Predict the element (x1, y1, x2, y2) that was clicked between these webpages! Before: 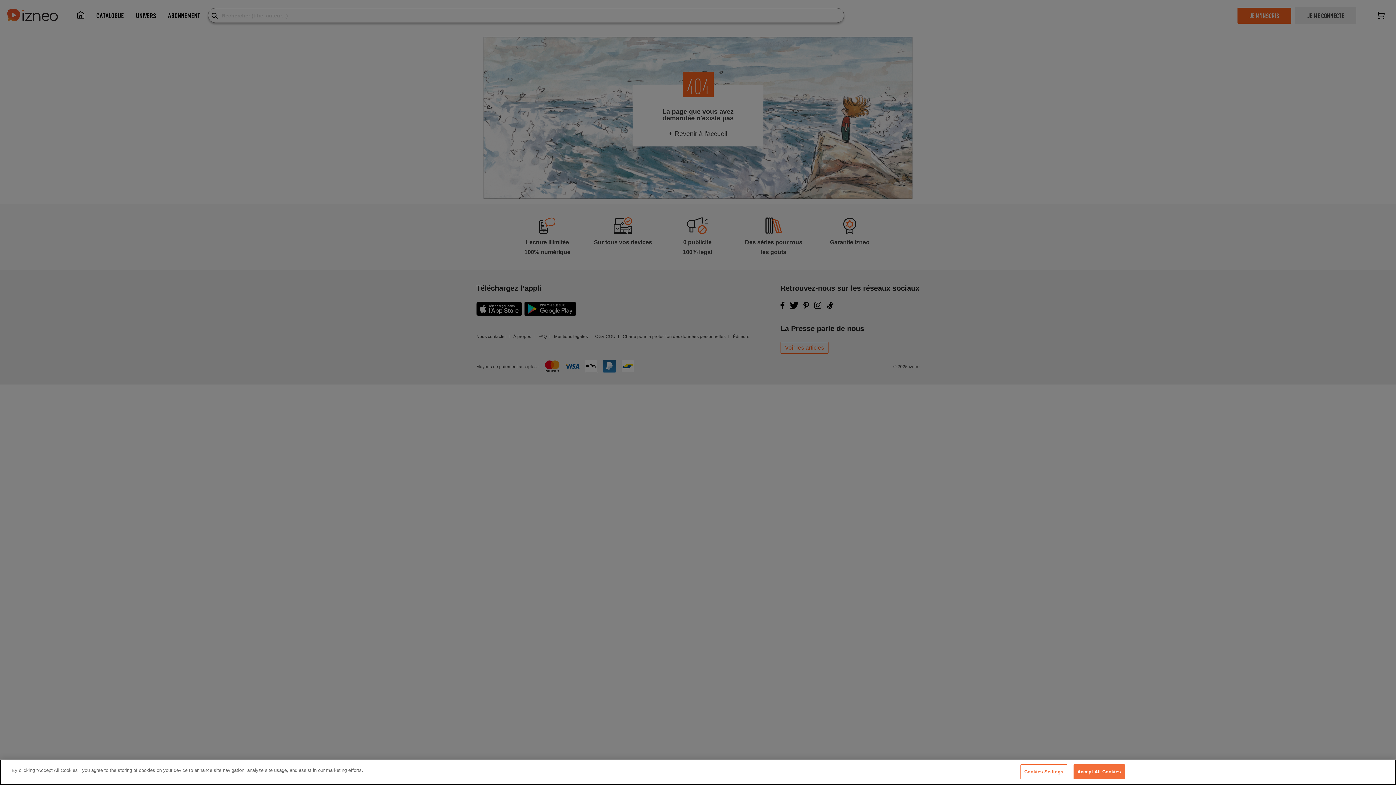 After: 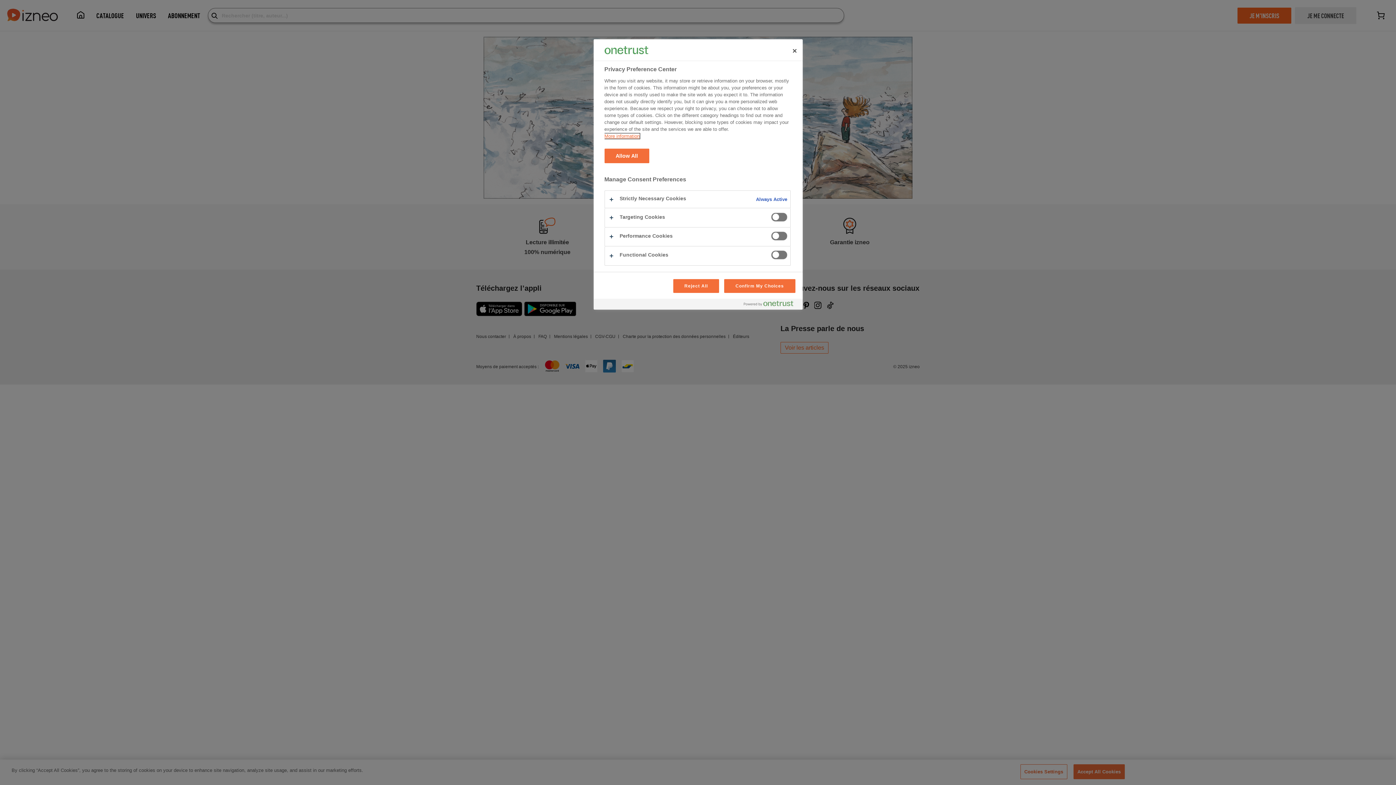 Action: label: Cookies Settings bbox: (1020, 764, 1067, 779)